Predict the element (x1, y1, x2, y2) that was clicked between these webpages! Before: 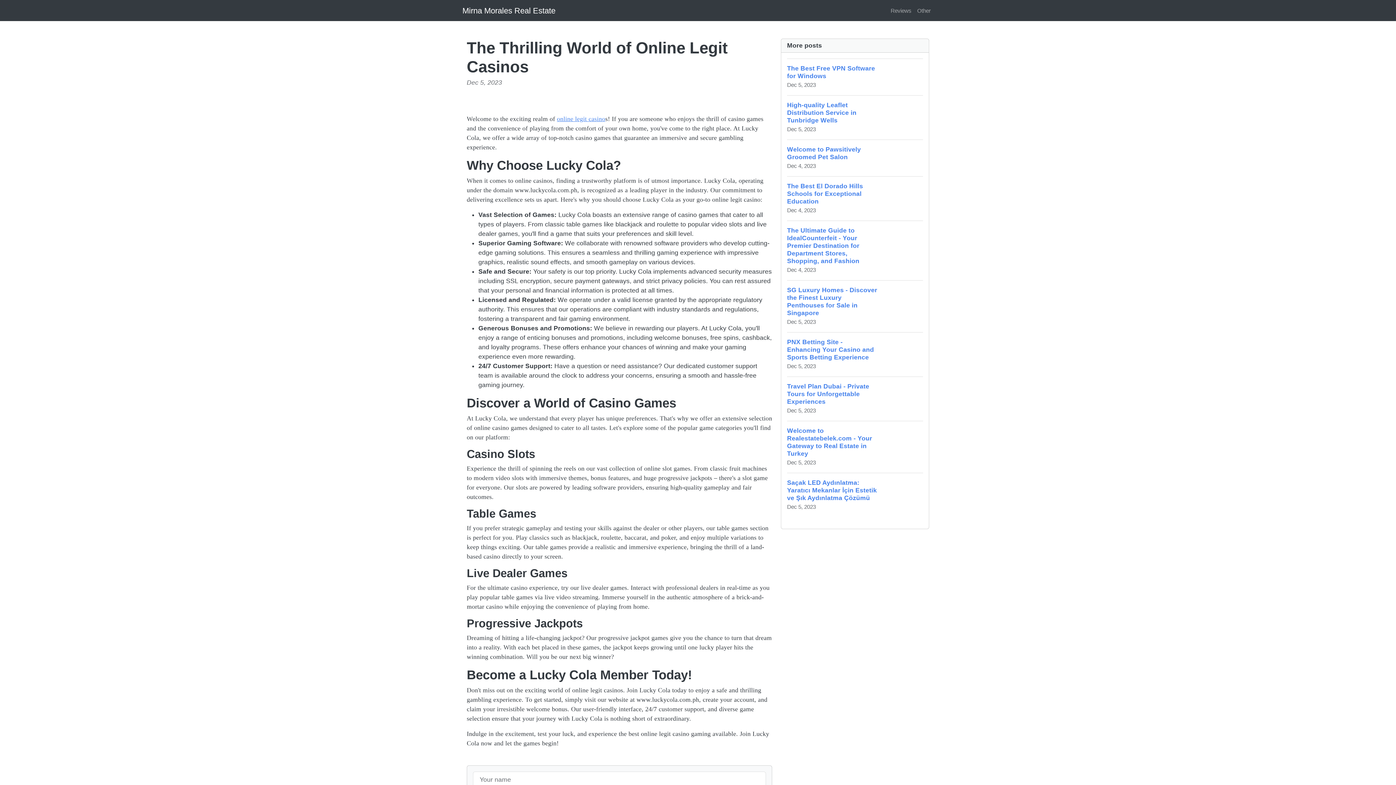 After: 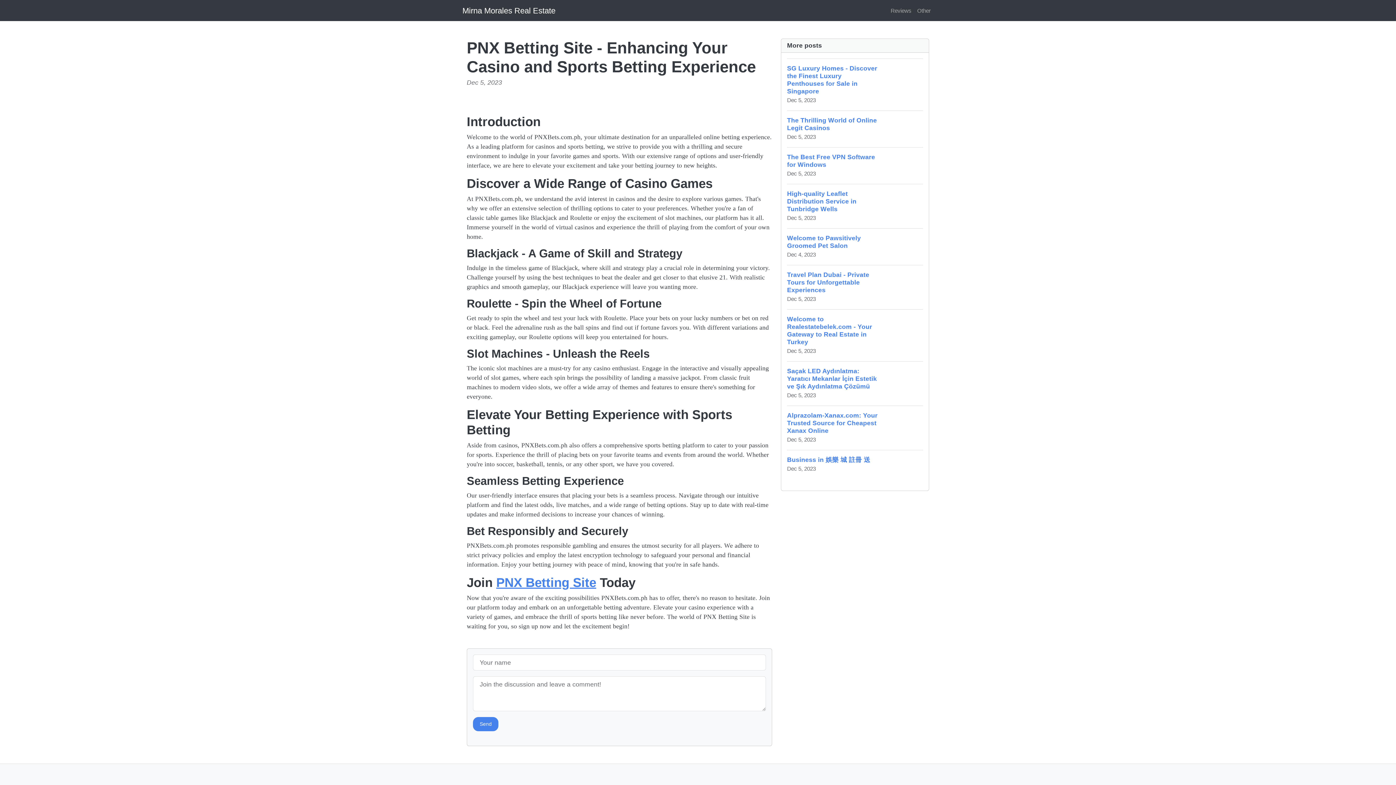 Action: label: PNX Betting Site - Enhancing Your Casino and Sports Betting Experience
Dec 5, 2023 bbox: (787, 332, 923, 376)